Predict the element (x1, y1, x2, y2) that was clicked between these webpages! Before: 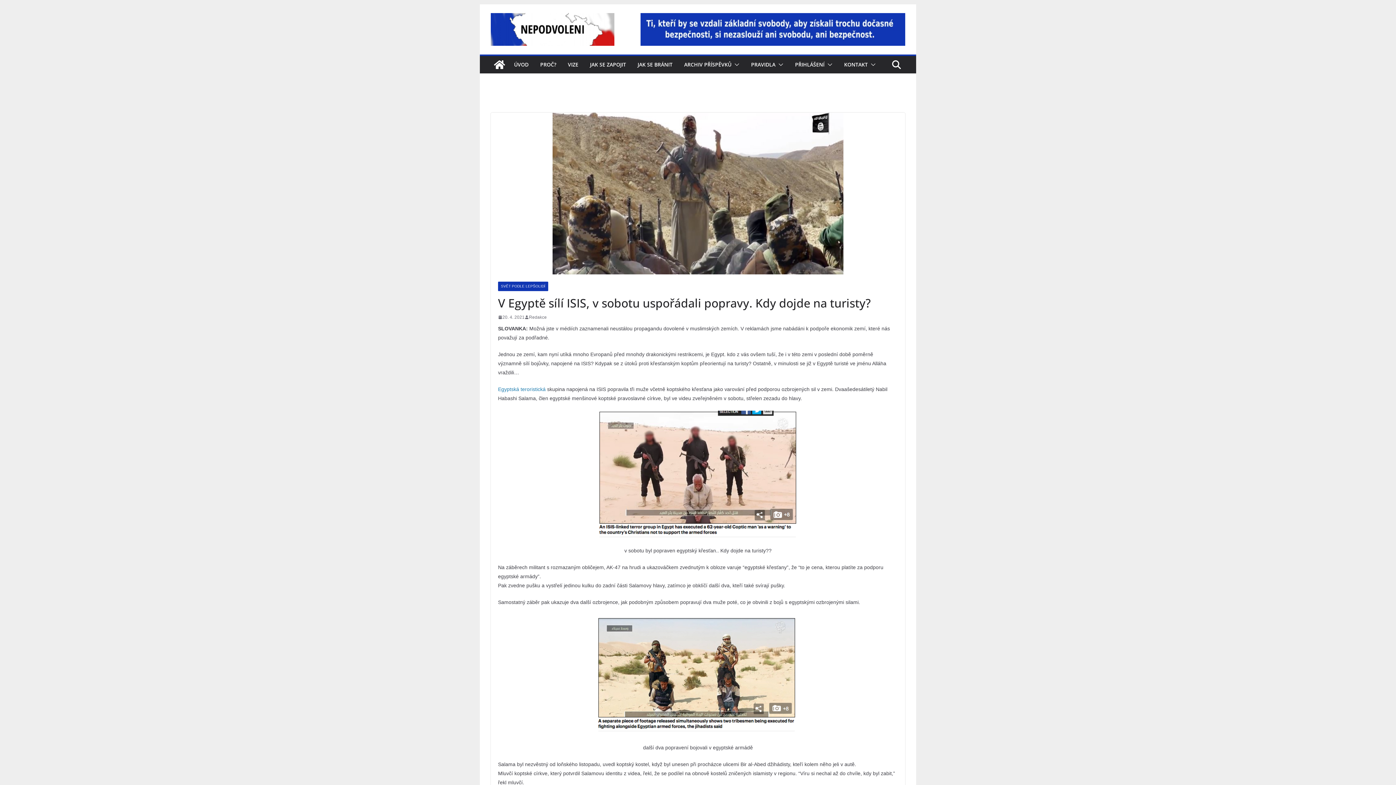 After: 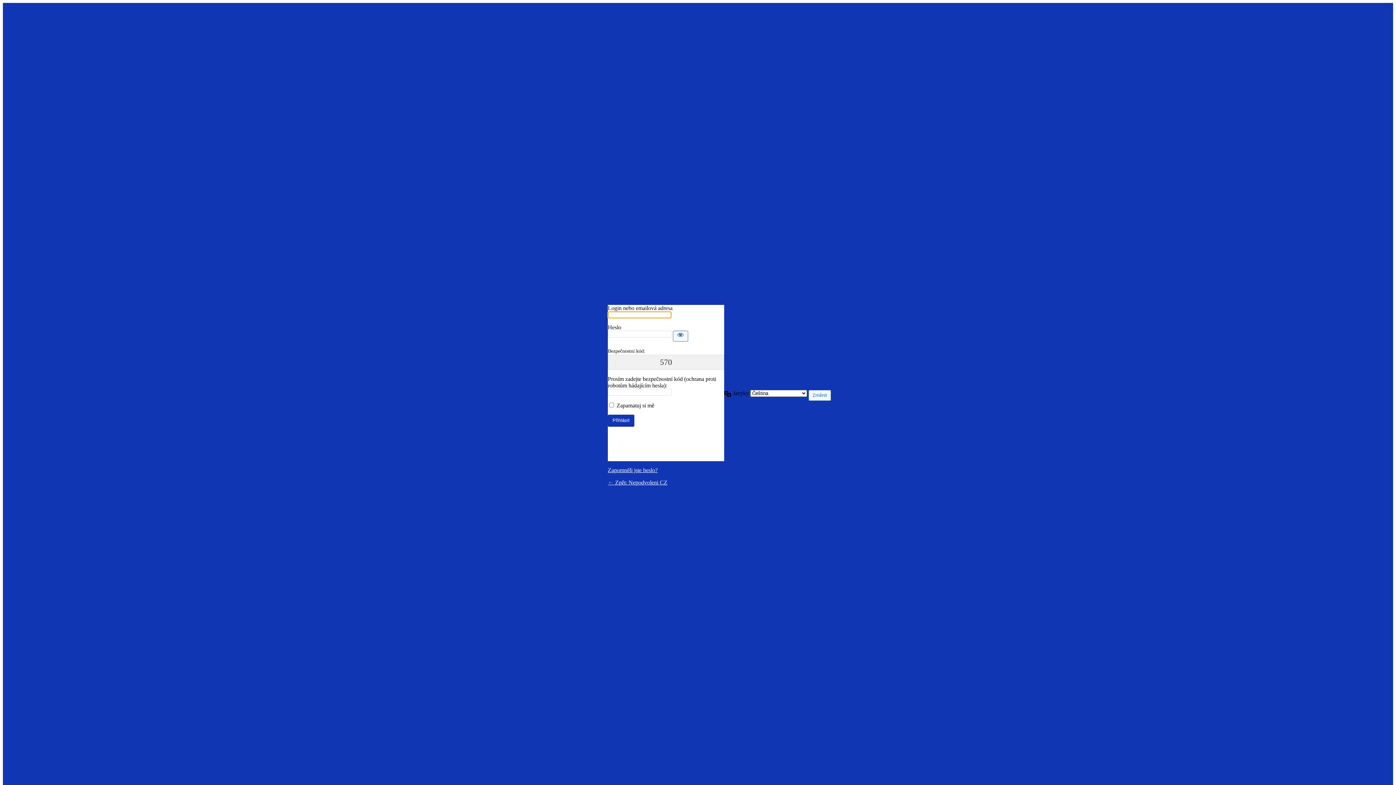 Action: bbox: (795, 59, 824, 69) label: PŘIHLÁŠENÍ